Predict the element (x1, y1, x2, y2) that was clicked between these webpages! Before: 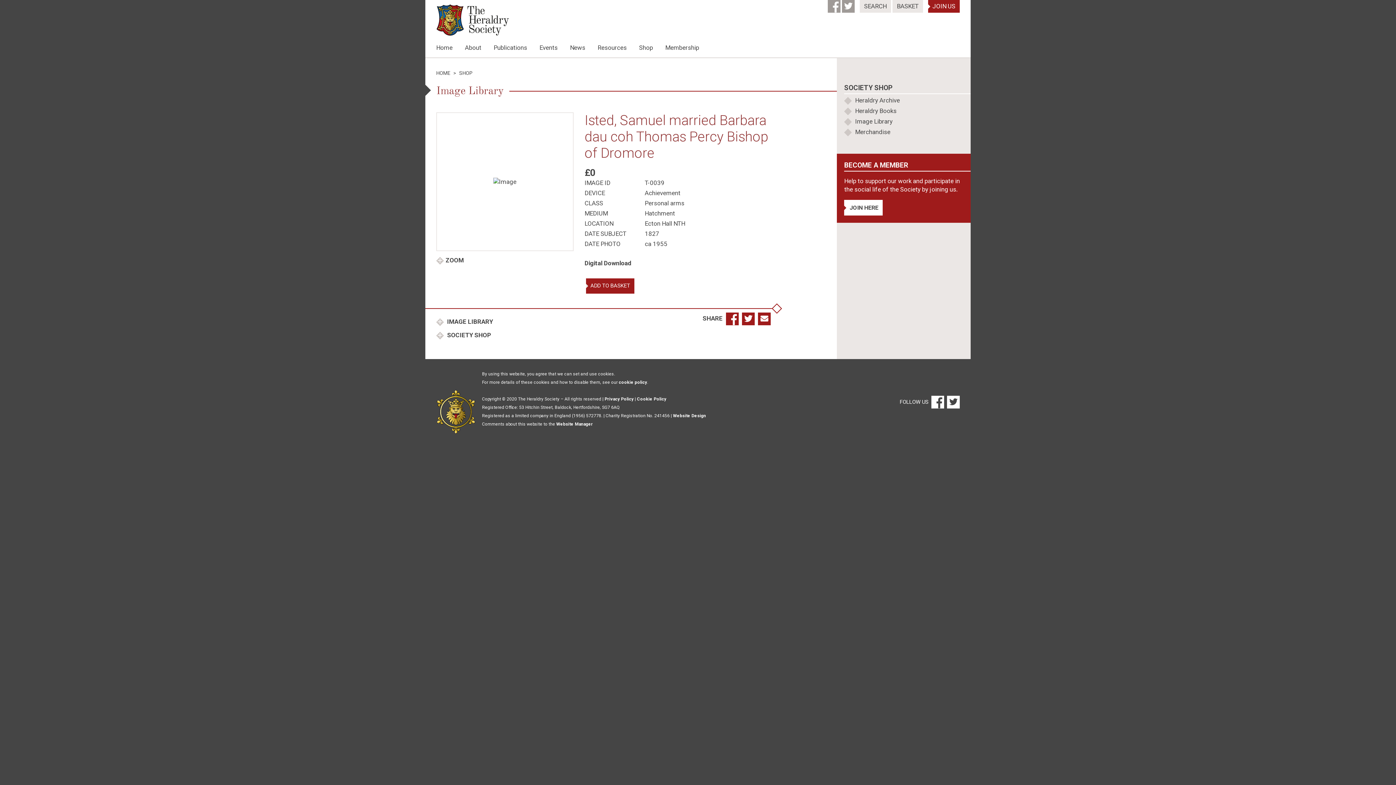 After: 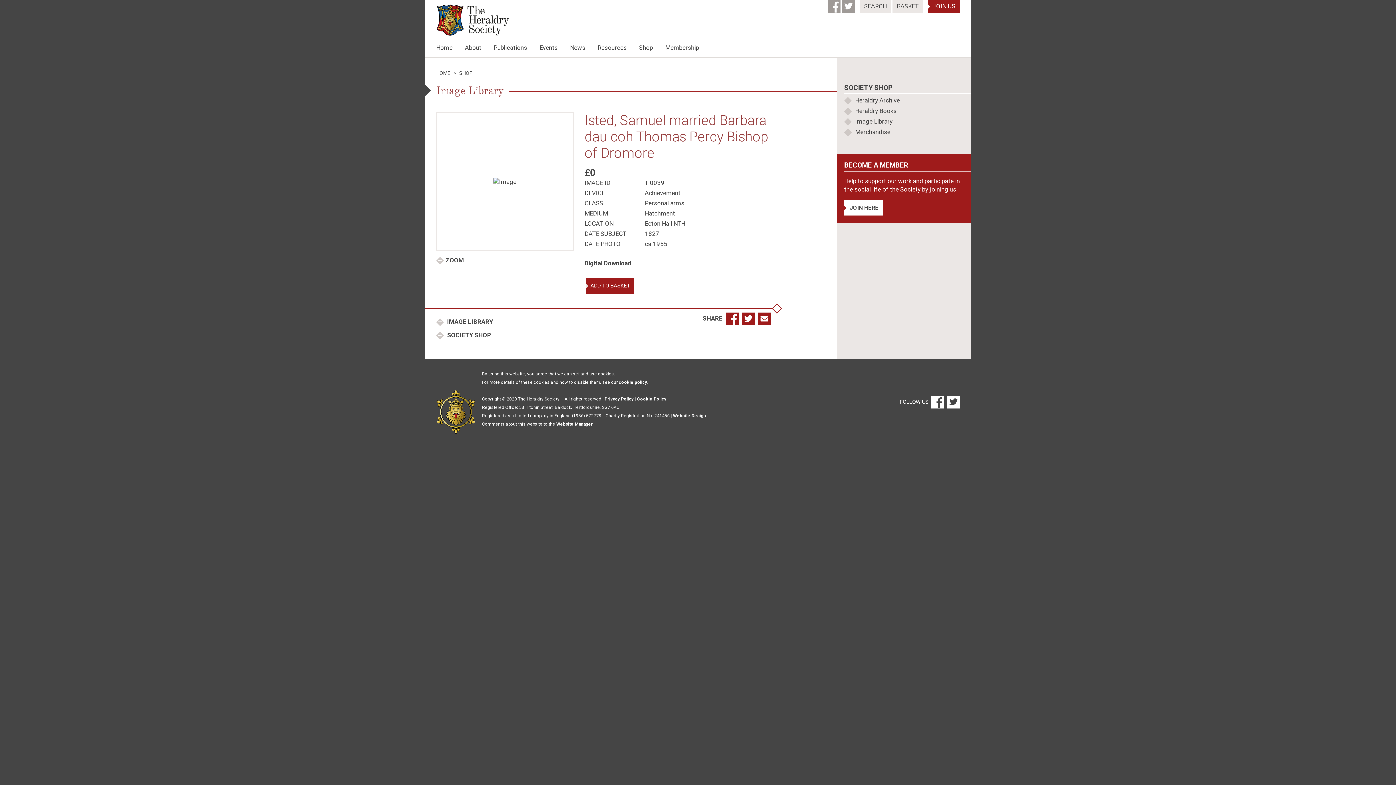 Action: bbox: (742, 312, 754, 325)